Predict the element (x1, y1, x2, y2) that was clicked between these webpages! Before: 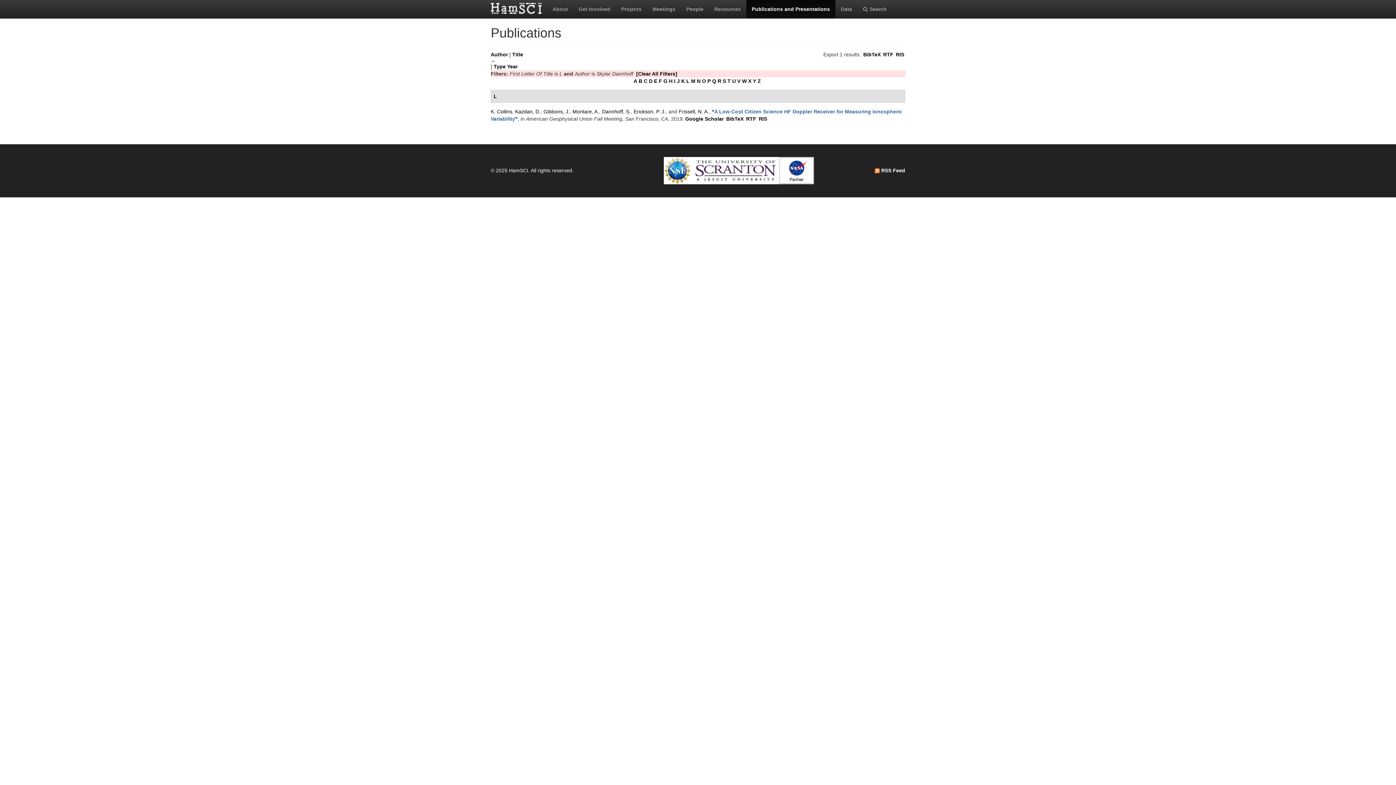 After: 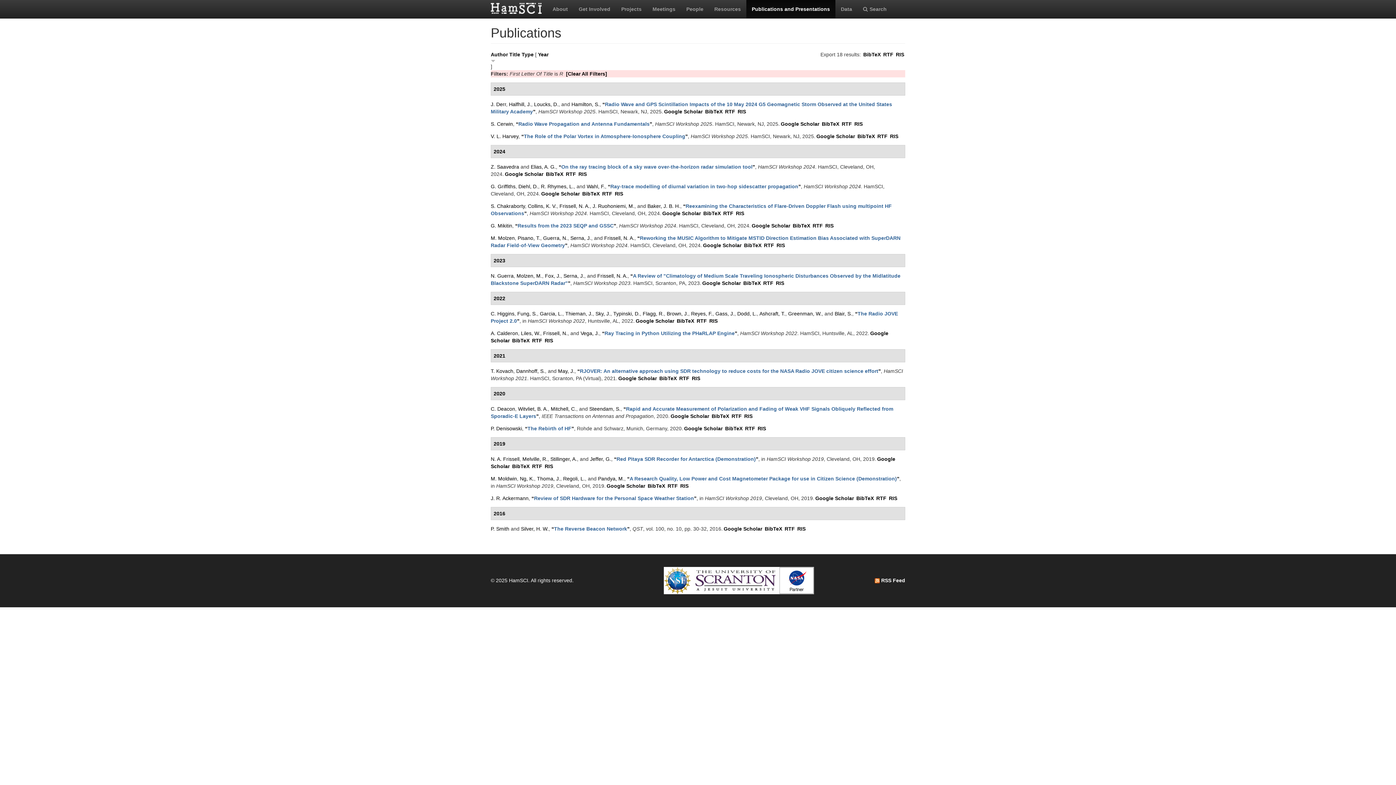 Action: label: R bbox: (717, 78, 721, 84)